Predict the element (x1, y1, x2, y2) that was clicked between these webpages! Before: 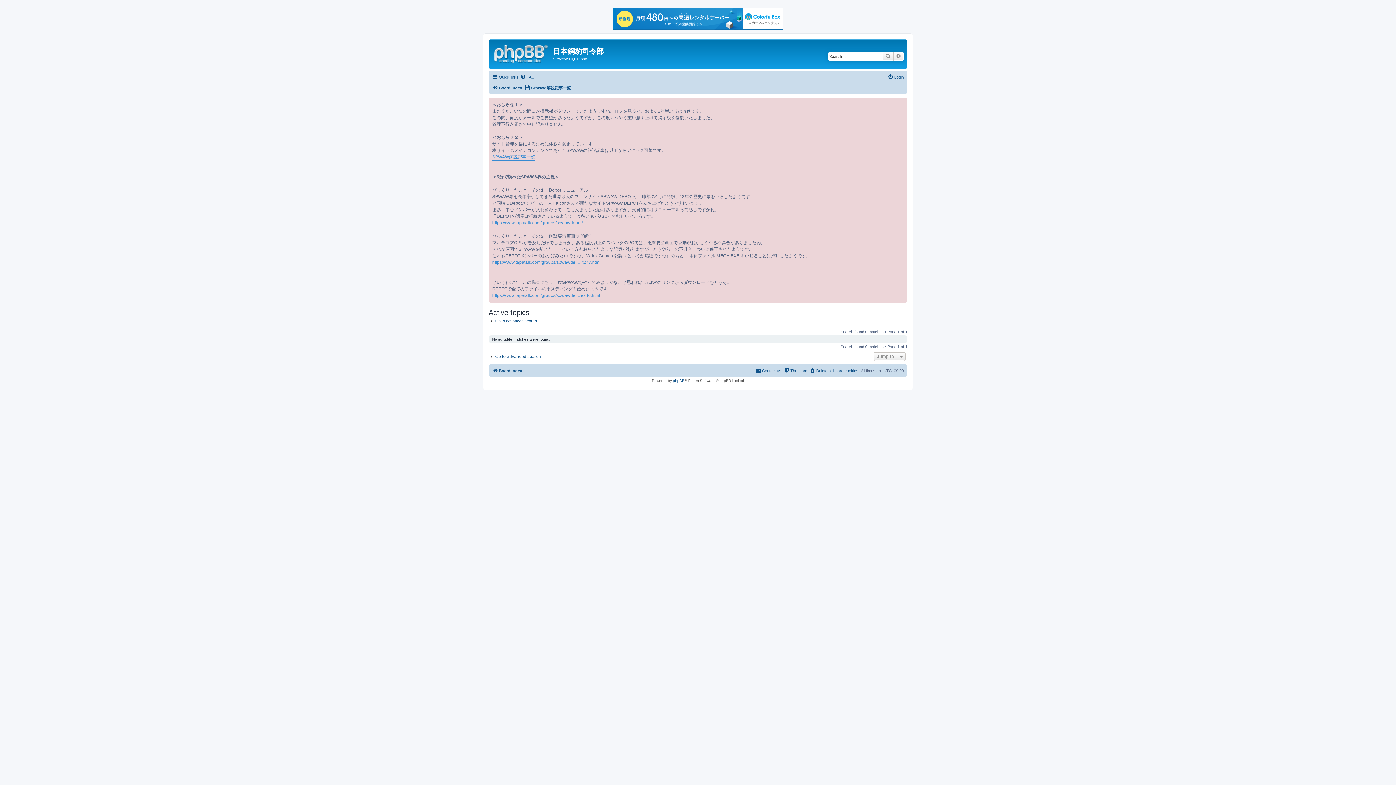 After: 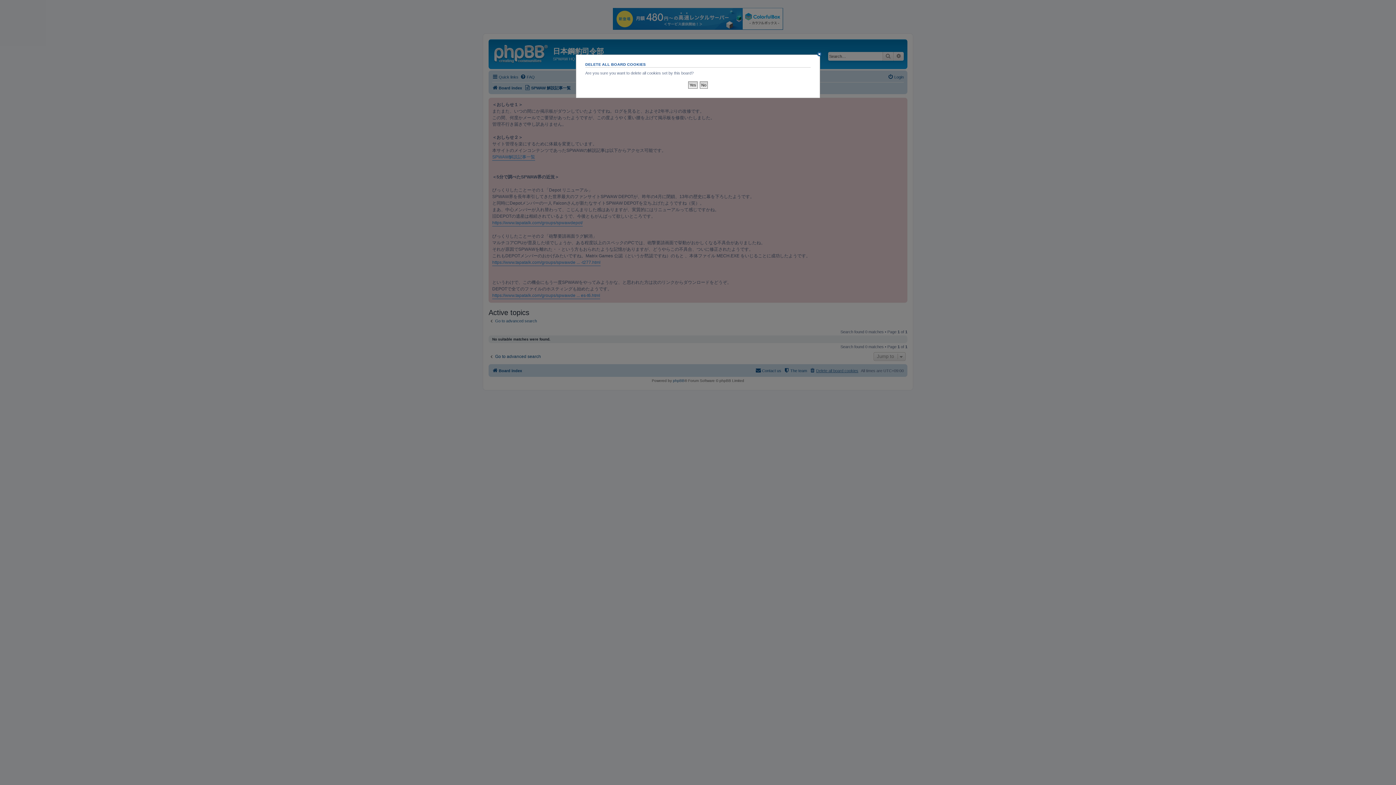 Action: label: Delete all board cookies bbox: (809, 366, 858, 375)